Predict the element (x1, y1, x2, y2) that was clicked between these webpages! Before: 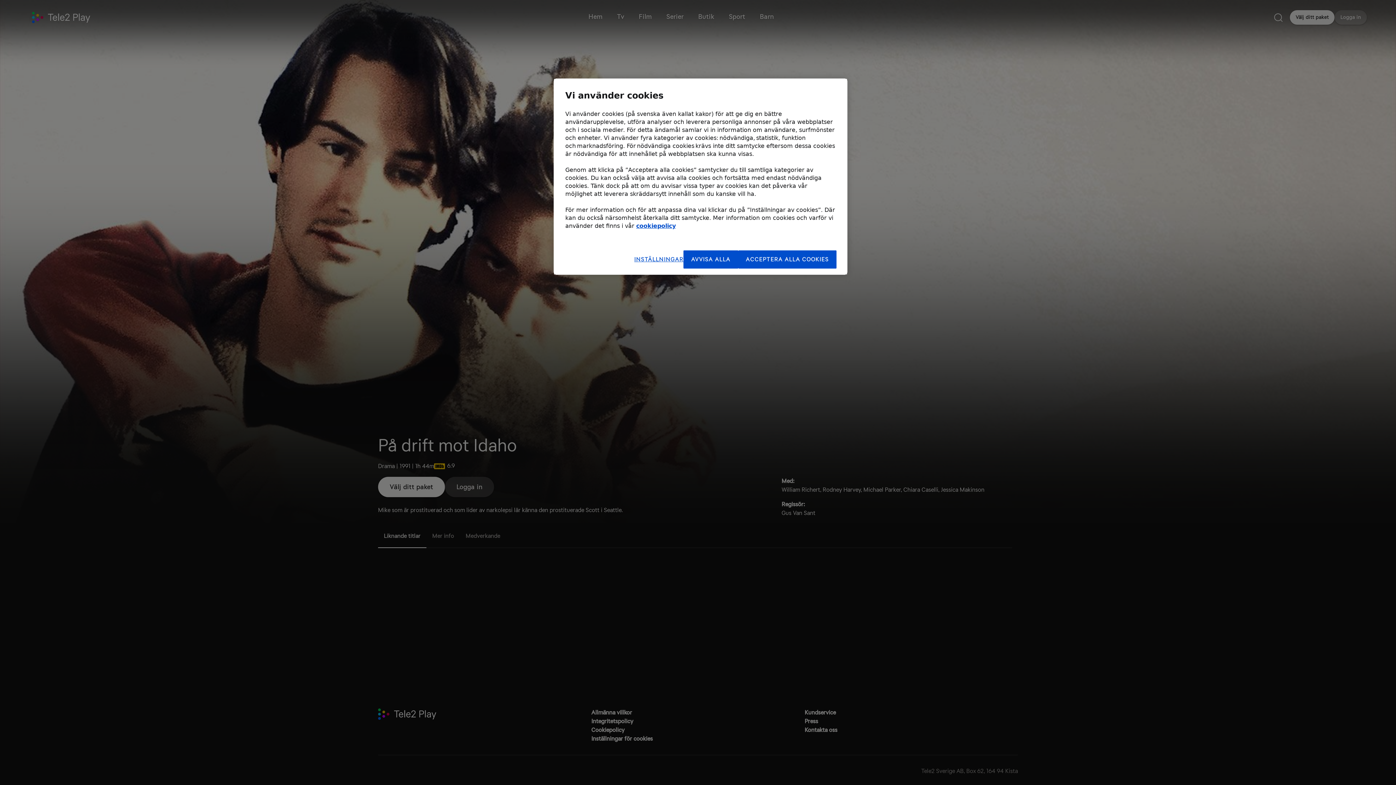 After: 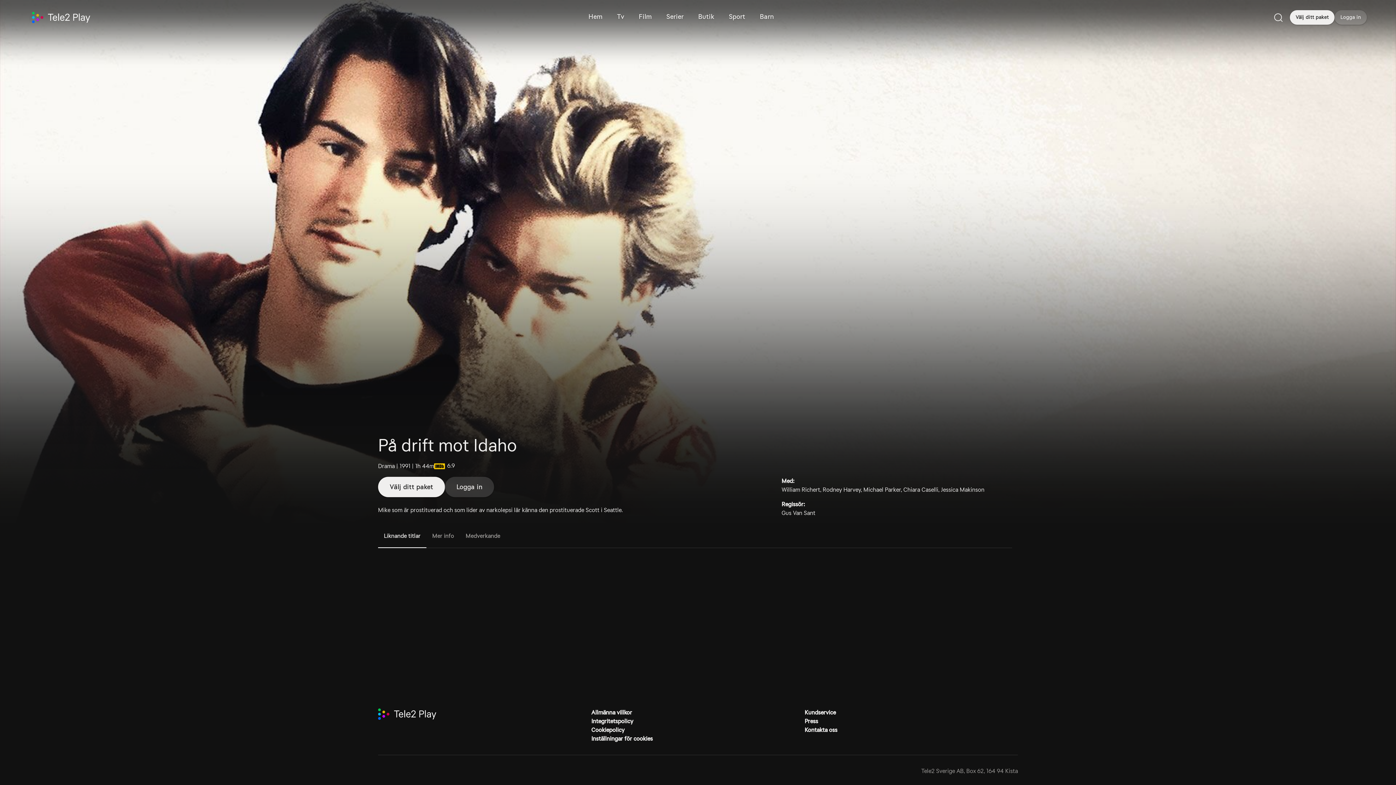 Action: label: ACCEPTERA ALLA COOKIES bbox: (738, 250, 836, 268)